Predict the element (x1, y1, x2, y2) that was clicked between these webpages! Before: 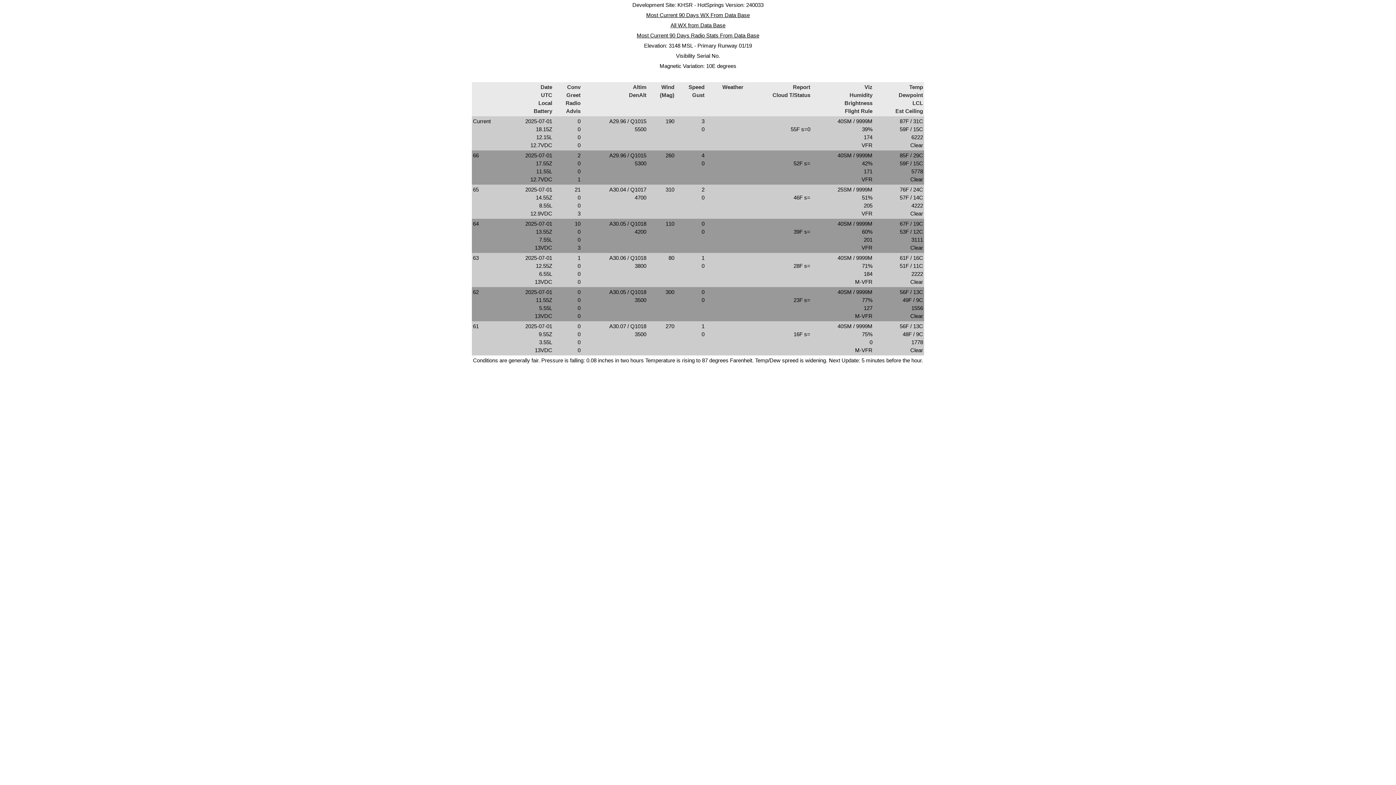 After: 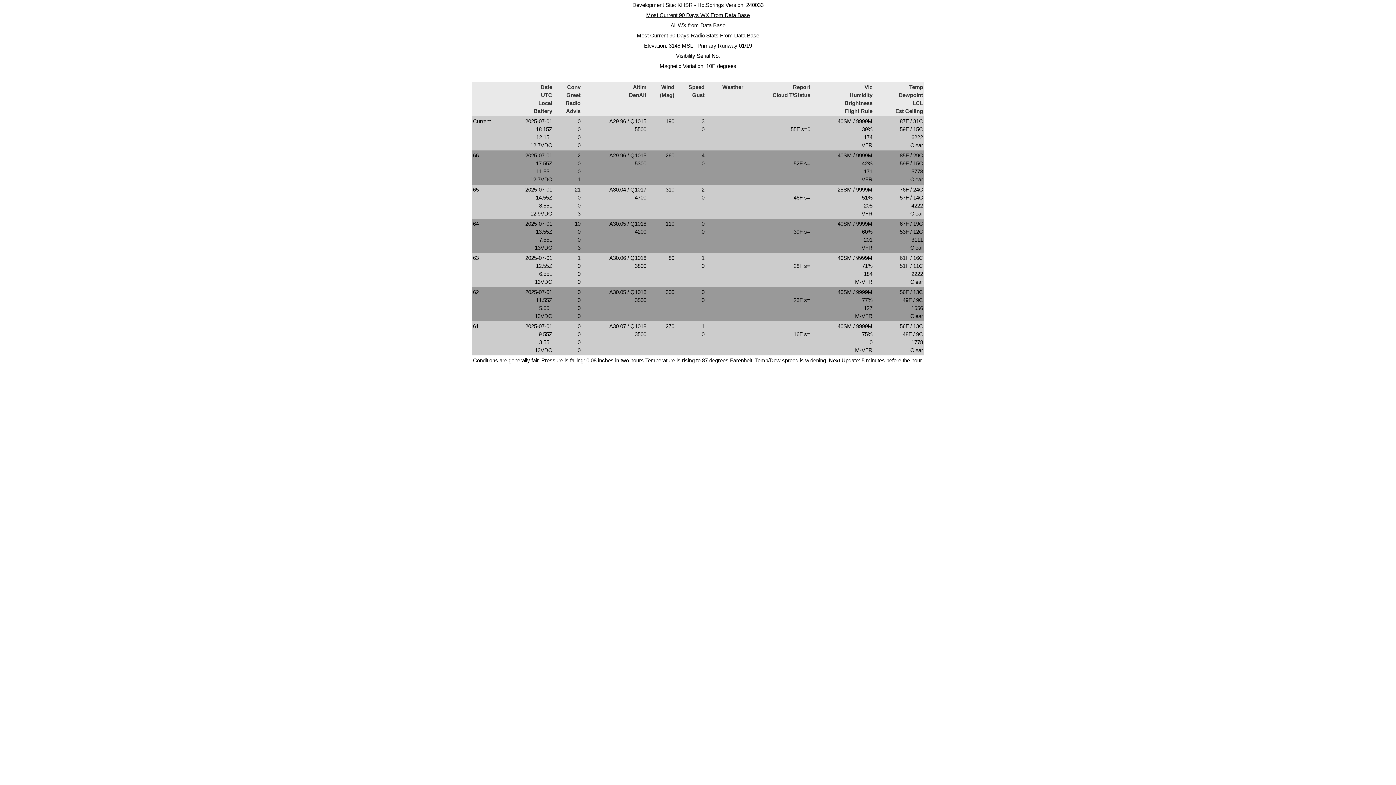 Action: label: All WX from Data Base bbox: (670, 22, 725, 28)